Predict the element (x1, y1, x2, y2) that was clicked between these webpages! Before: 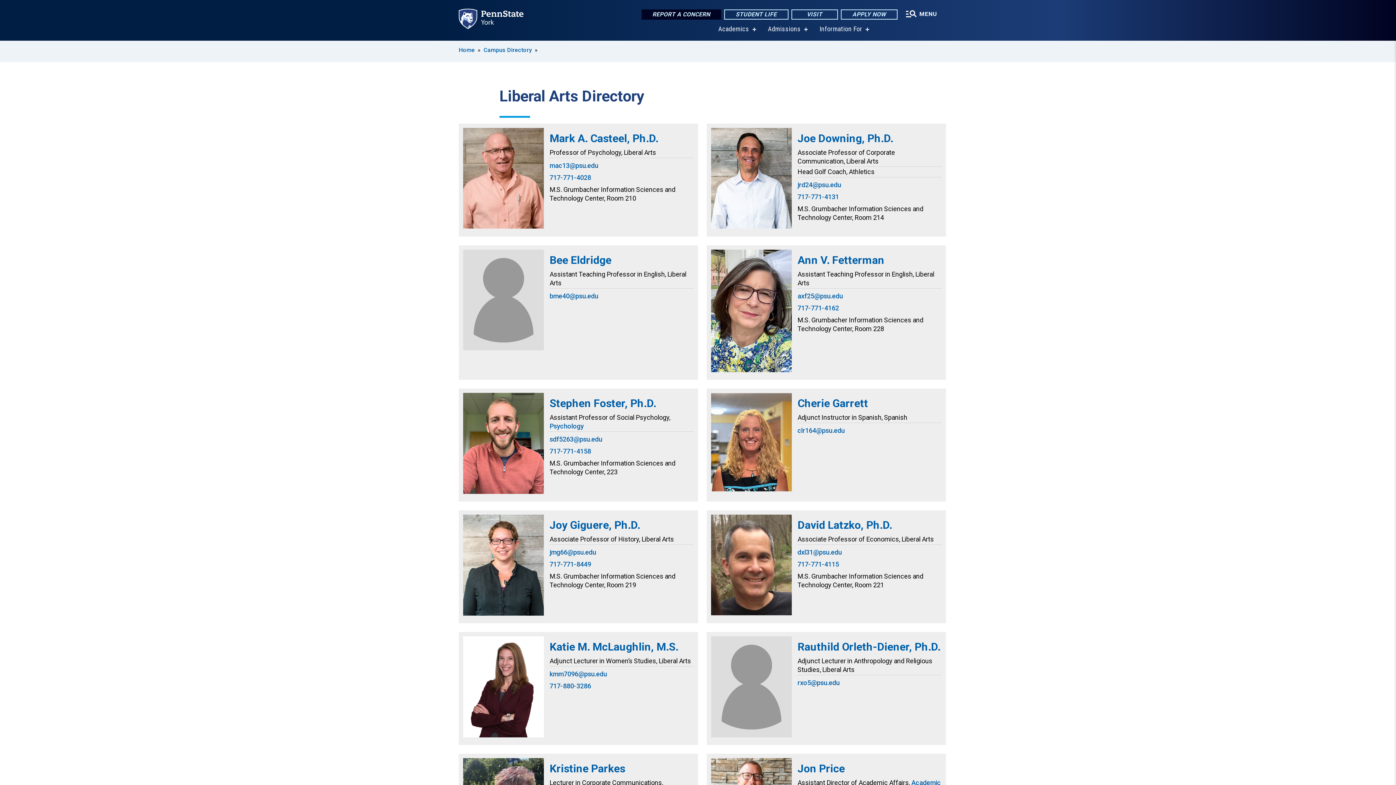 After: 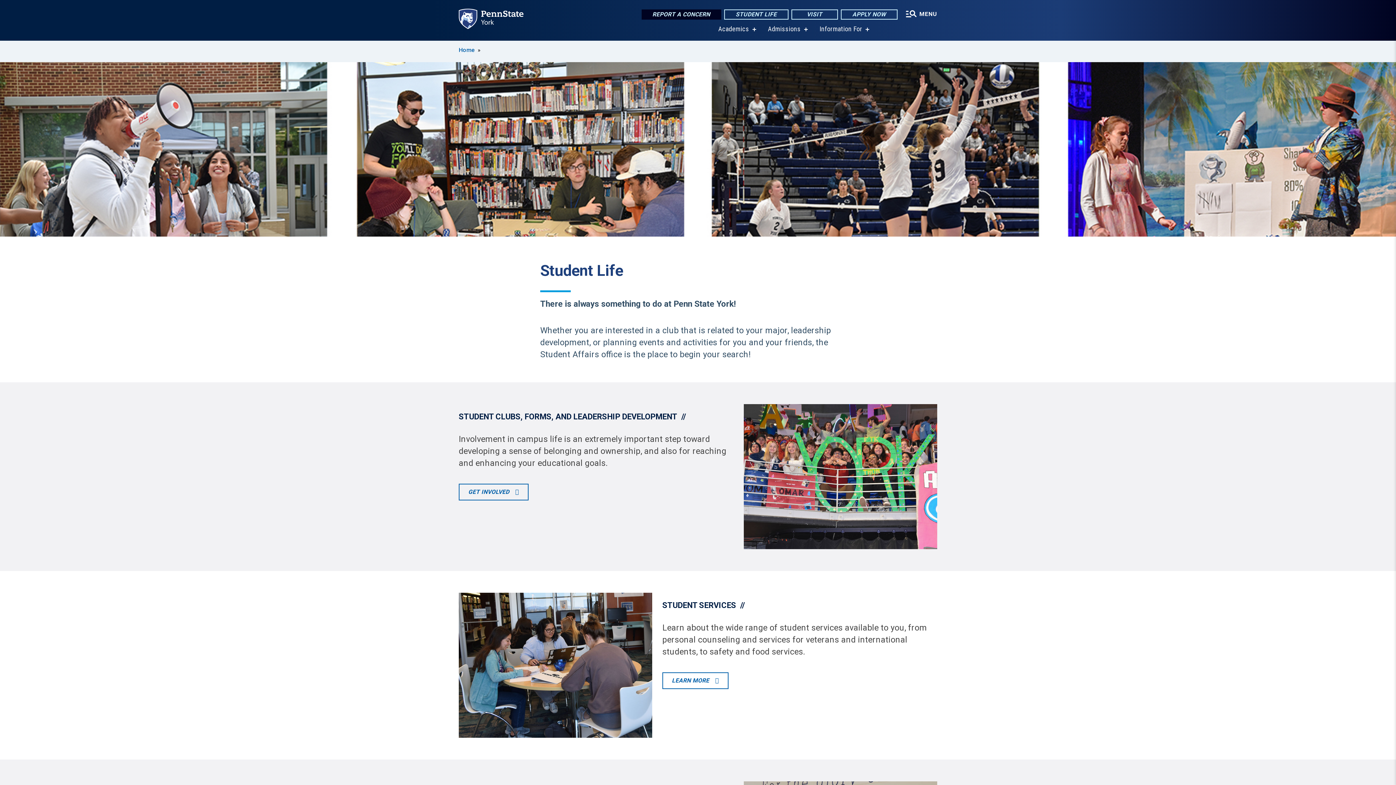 Action: label: STUDENT LIFE bbox: (724, 9, 788, 19)